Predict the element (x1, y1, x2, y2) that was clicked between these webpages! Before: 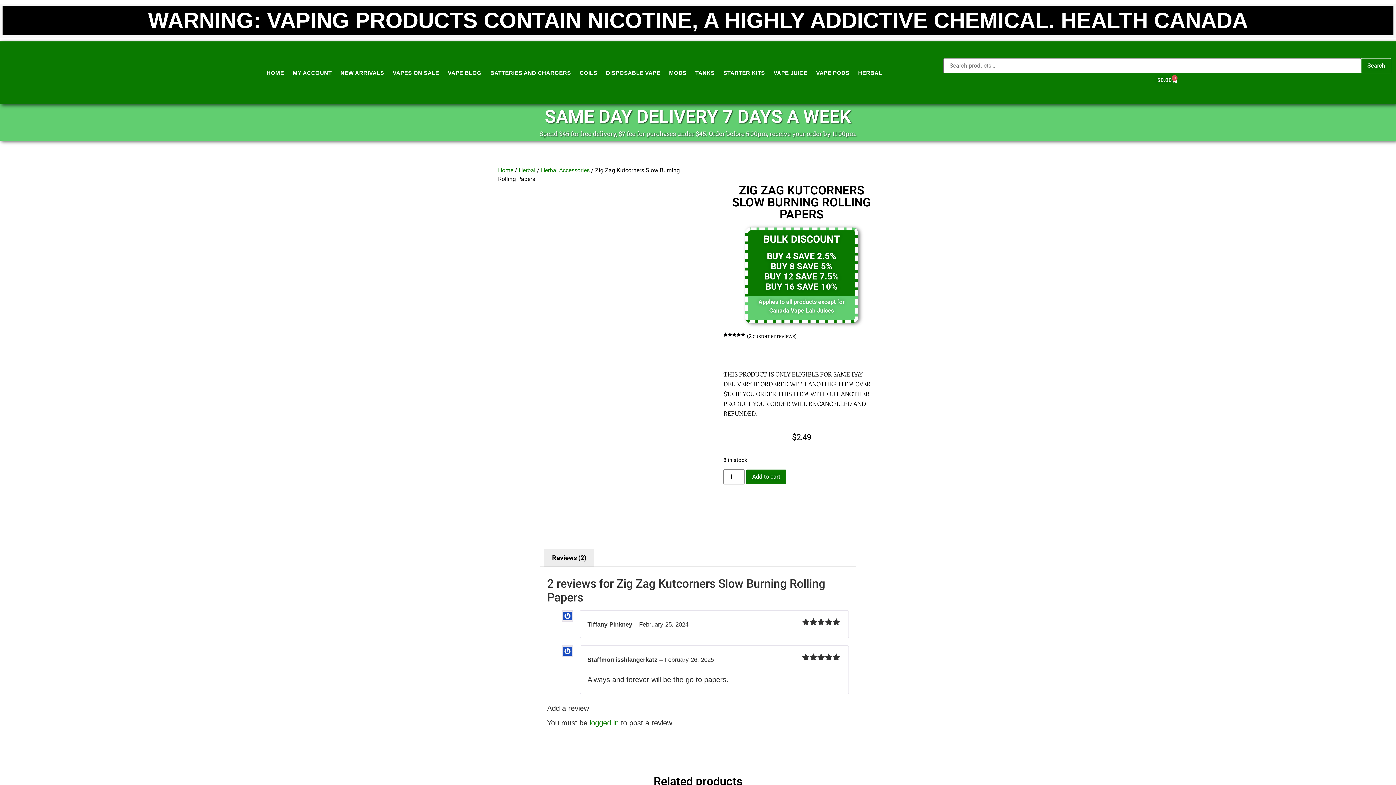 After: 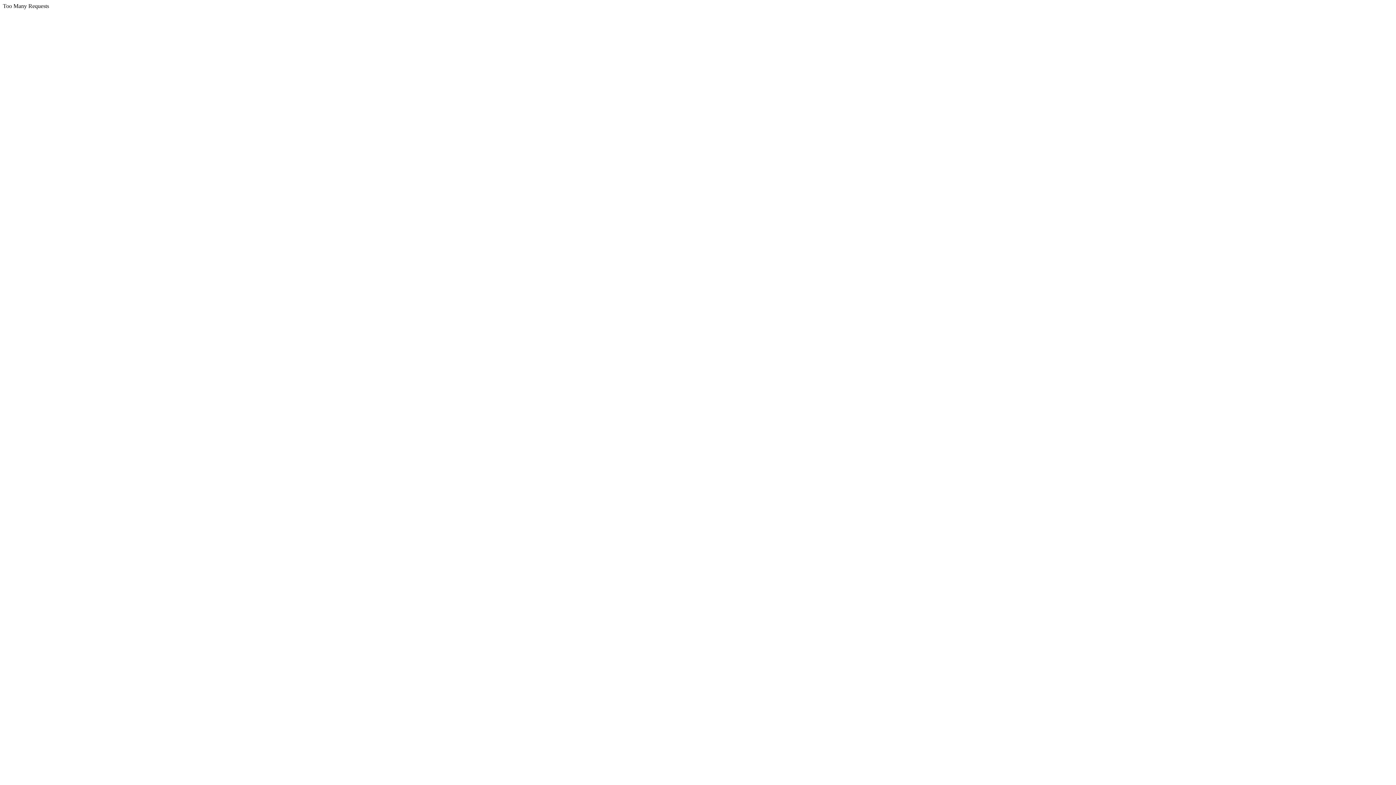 Action: bbox: (392, 62, 439, 83) label: VAPES ON SALE